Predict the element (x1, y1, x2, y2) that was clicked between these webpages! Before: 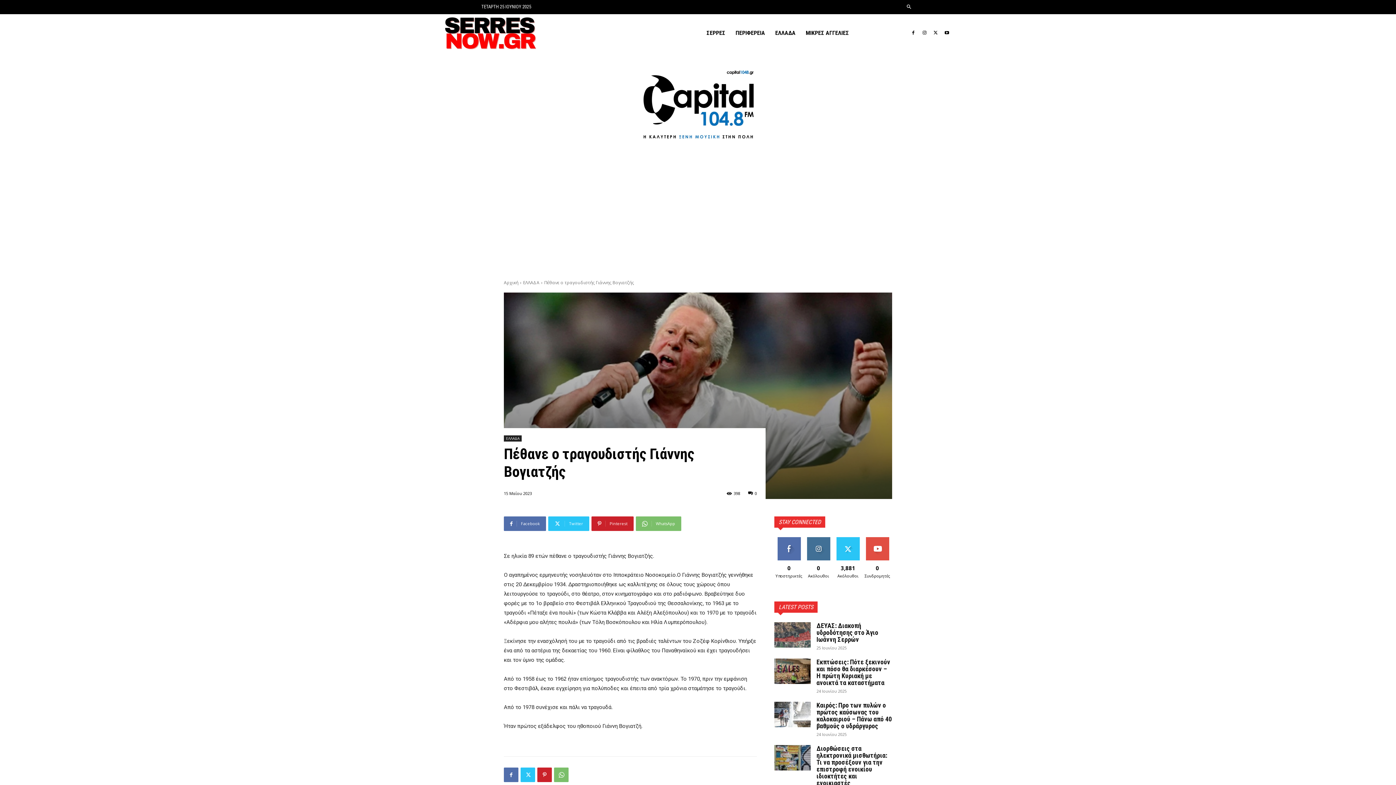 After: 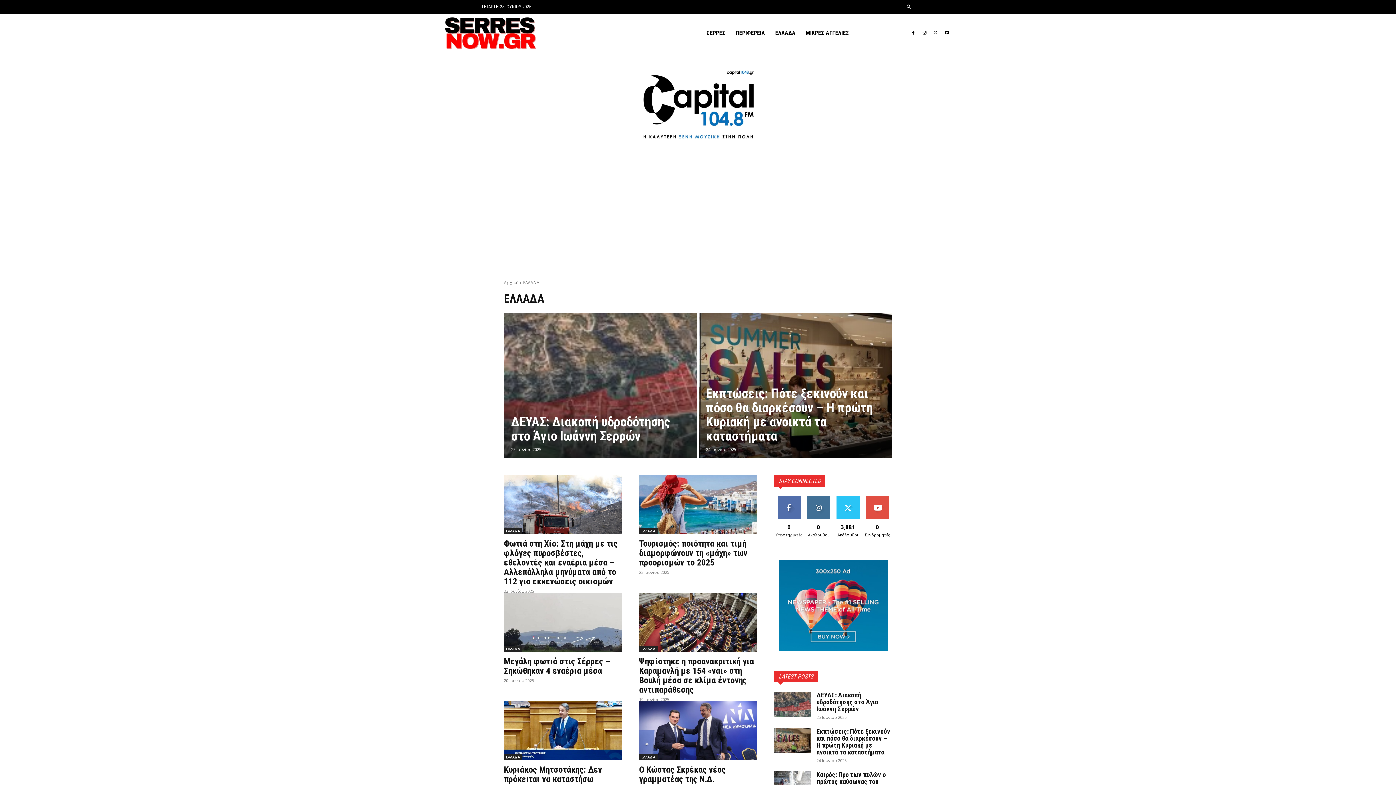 Action: bbox: (504, 435, 521, 441) label: ΕΛΛΑΔΑ